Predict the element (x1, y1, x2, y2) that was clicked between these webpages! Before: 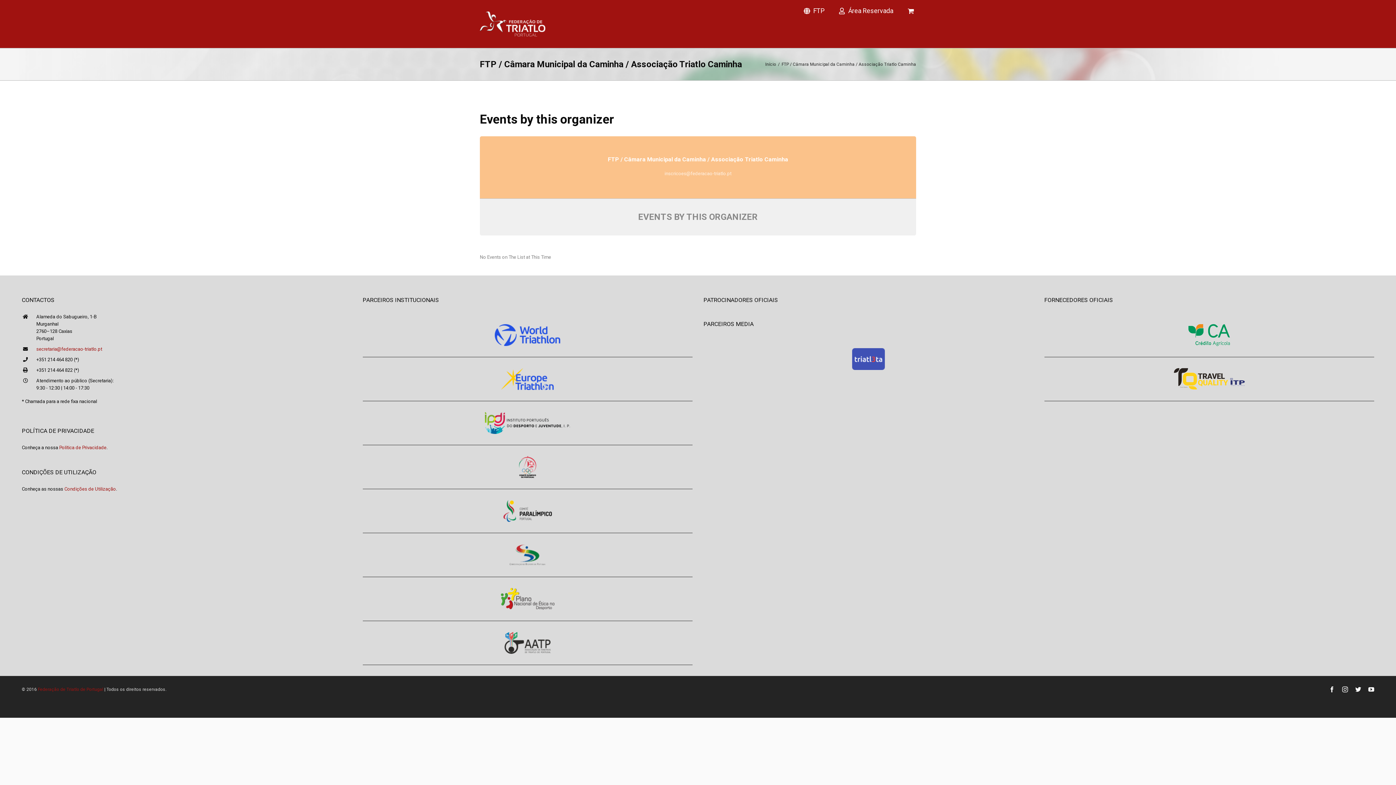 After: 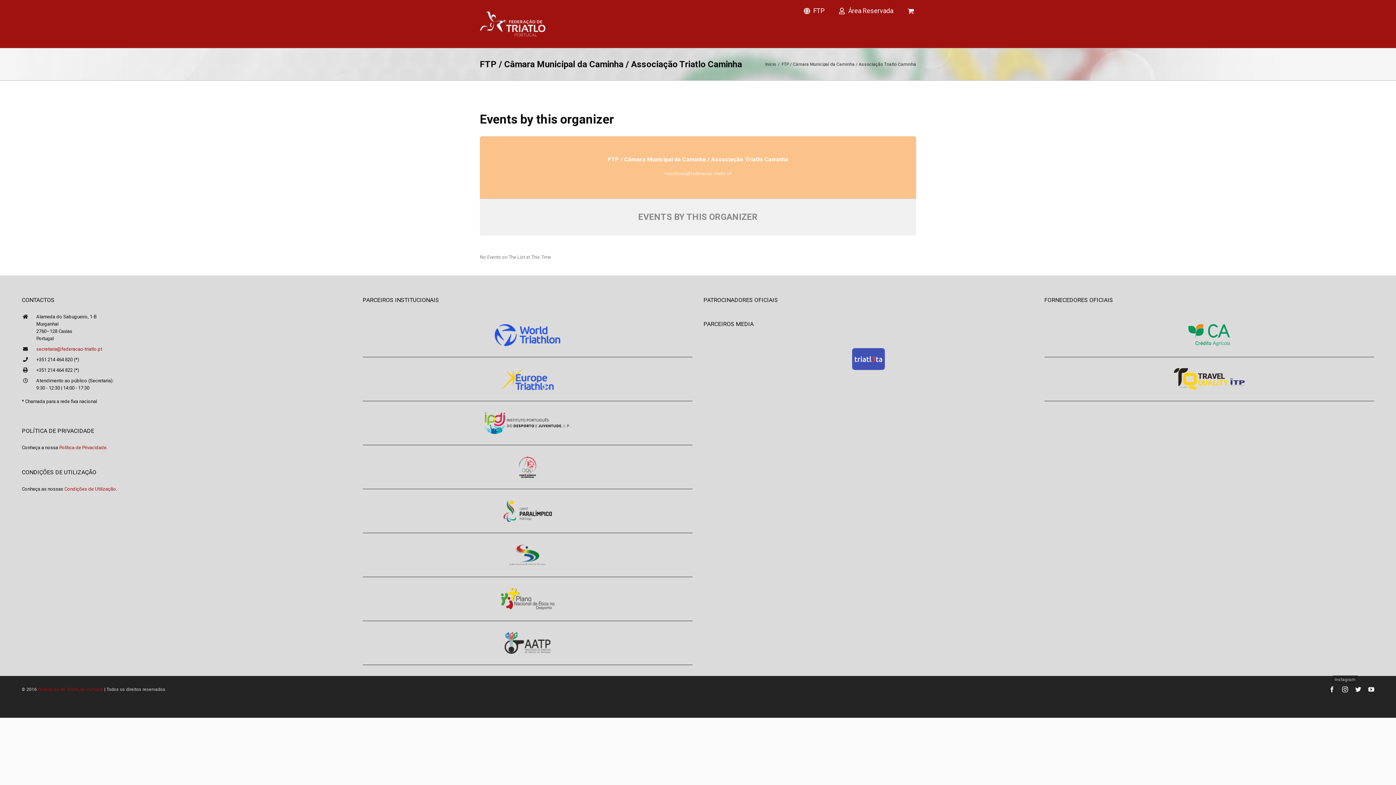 Action: label: Instagram bbox: (1342, 686, 1348, 692)